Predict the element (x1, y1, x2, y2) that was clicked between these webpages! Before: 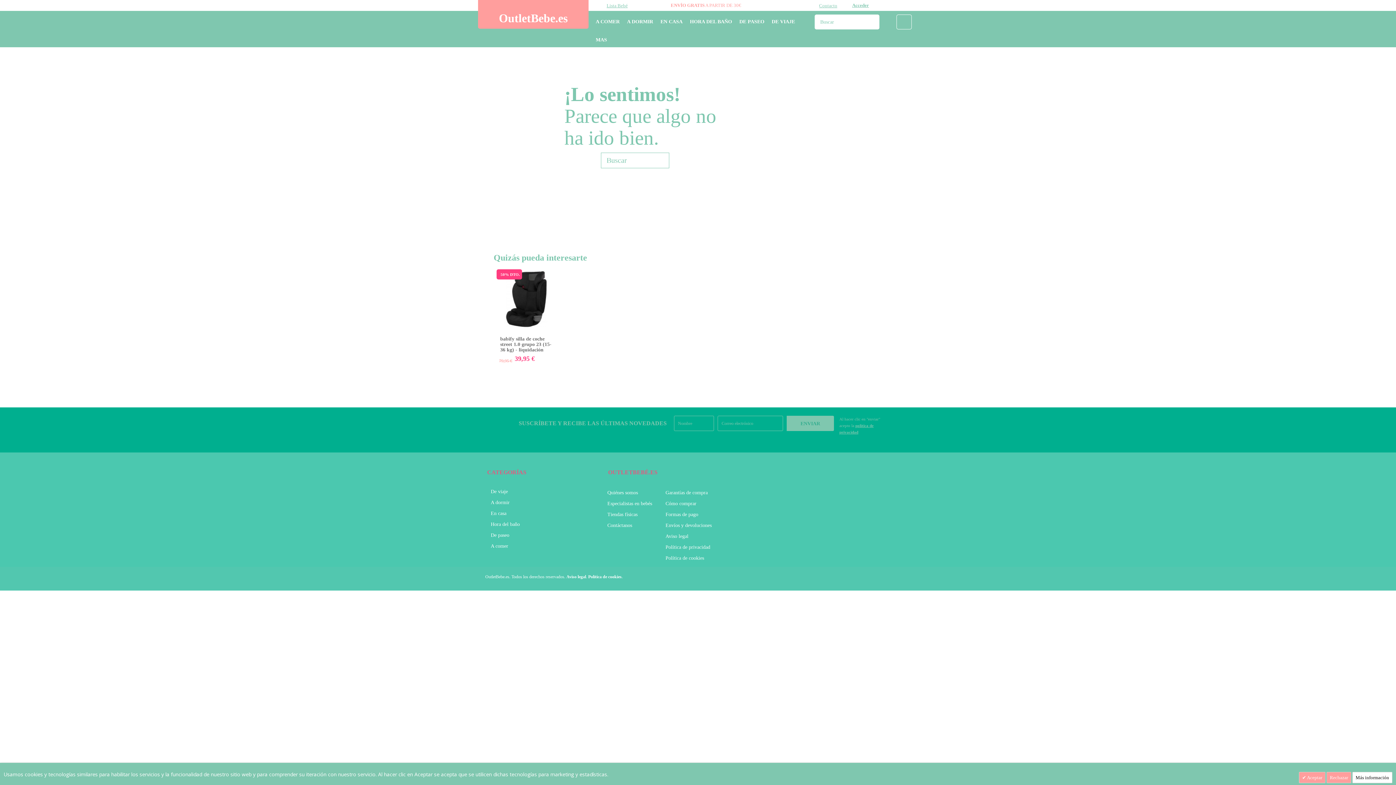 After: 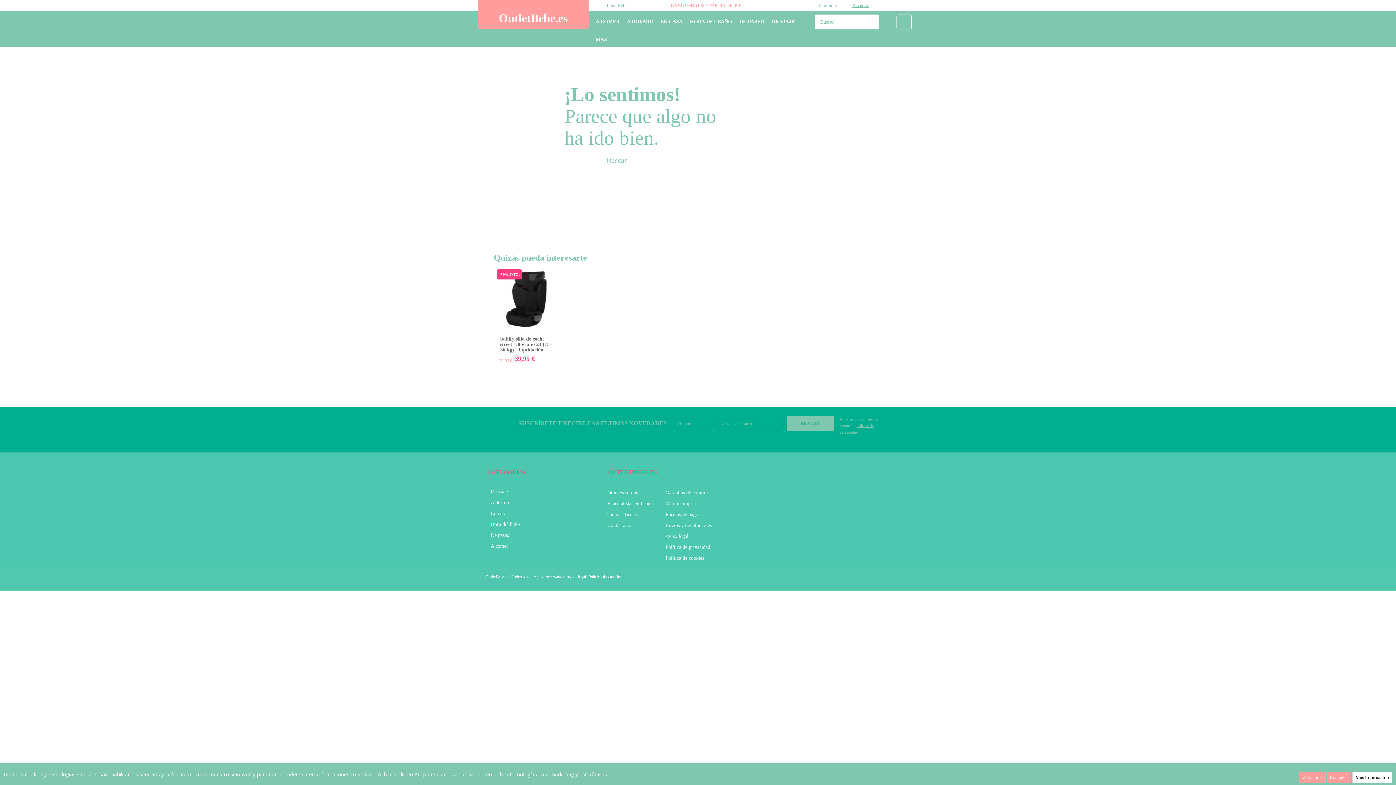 Action: bbox: (880, 252, 890, 263) label: ‹